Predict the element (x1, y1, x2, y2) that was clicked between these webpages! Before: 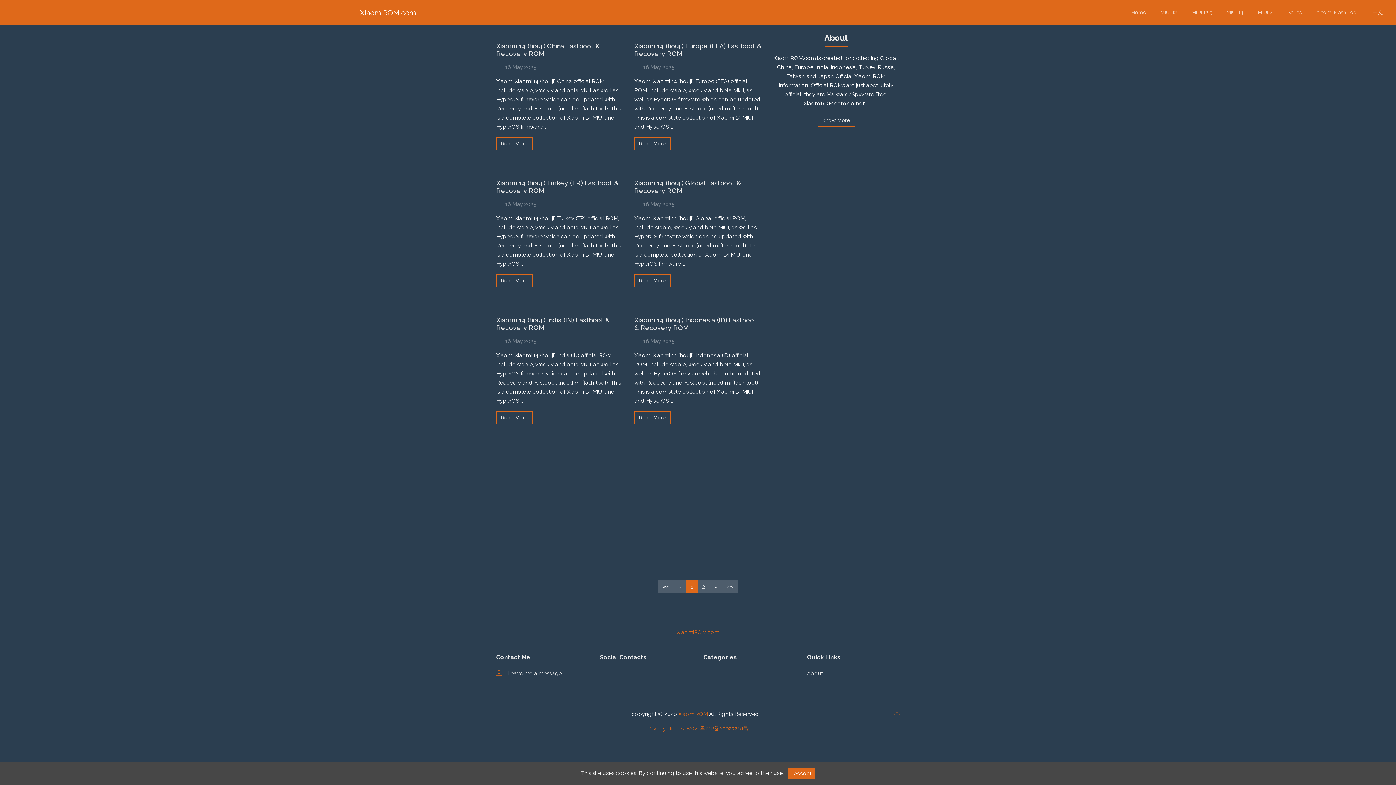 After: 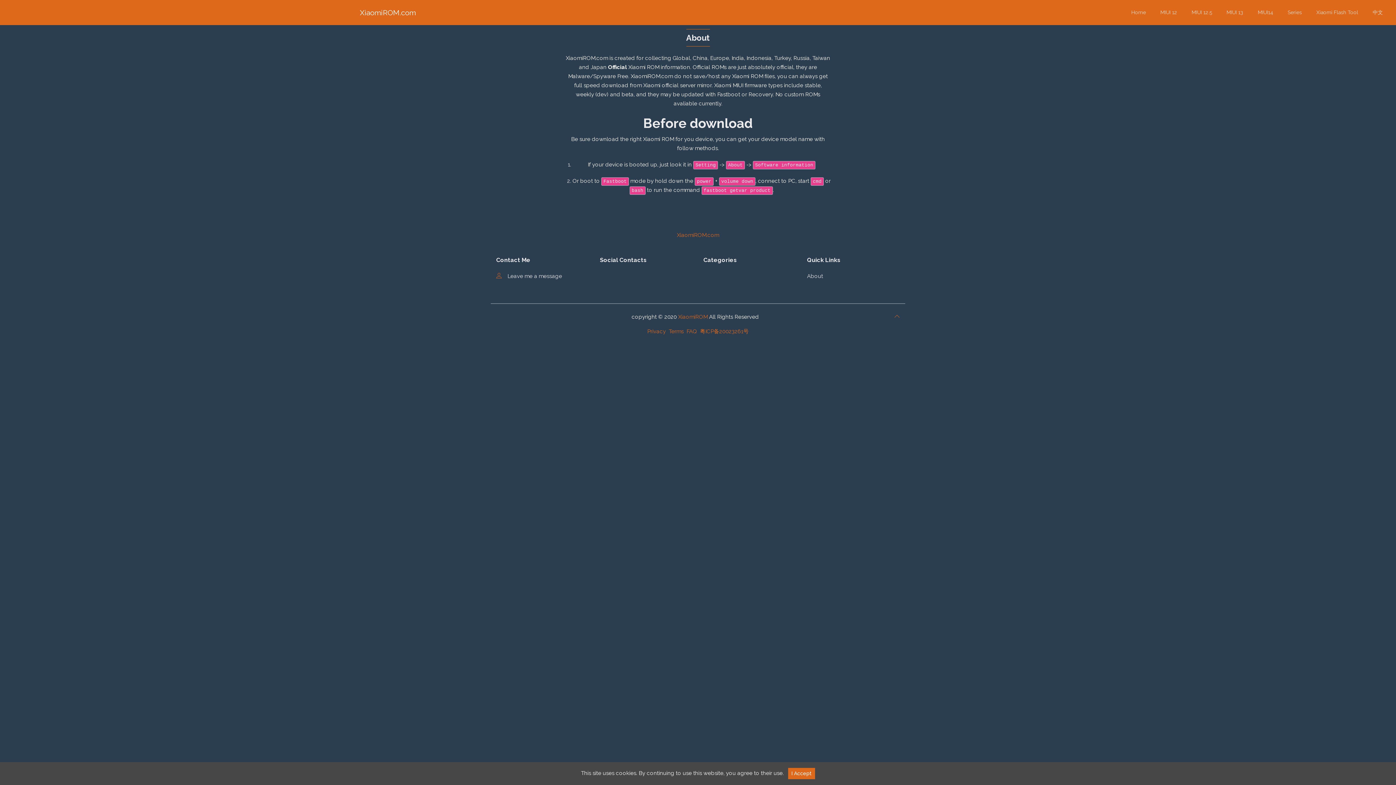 Action: bbox: (807, 670, 823, 677) label: About